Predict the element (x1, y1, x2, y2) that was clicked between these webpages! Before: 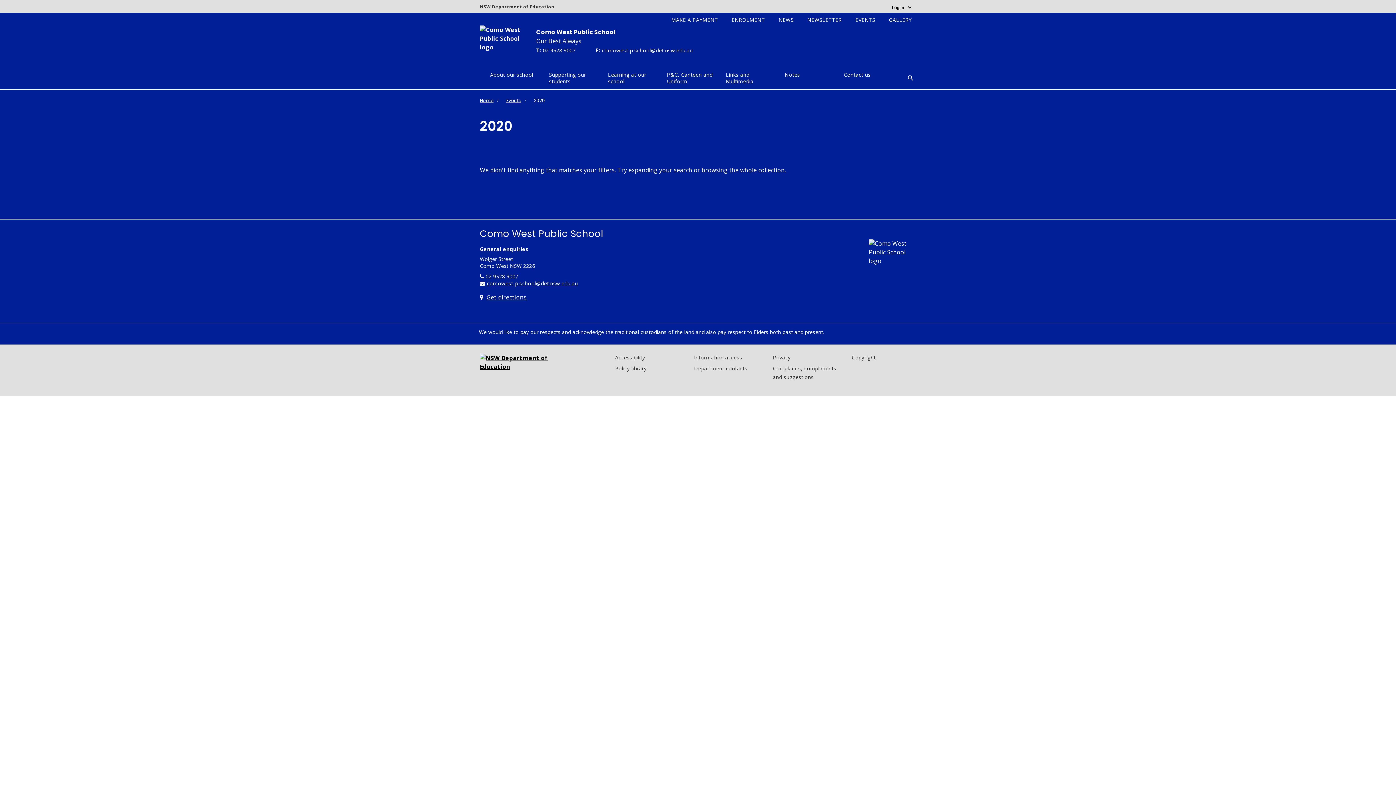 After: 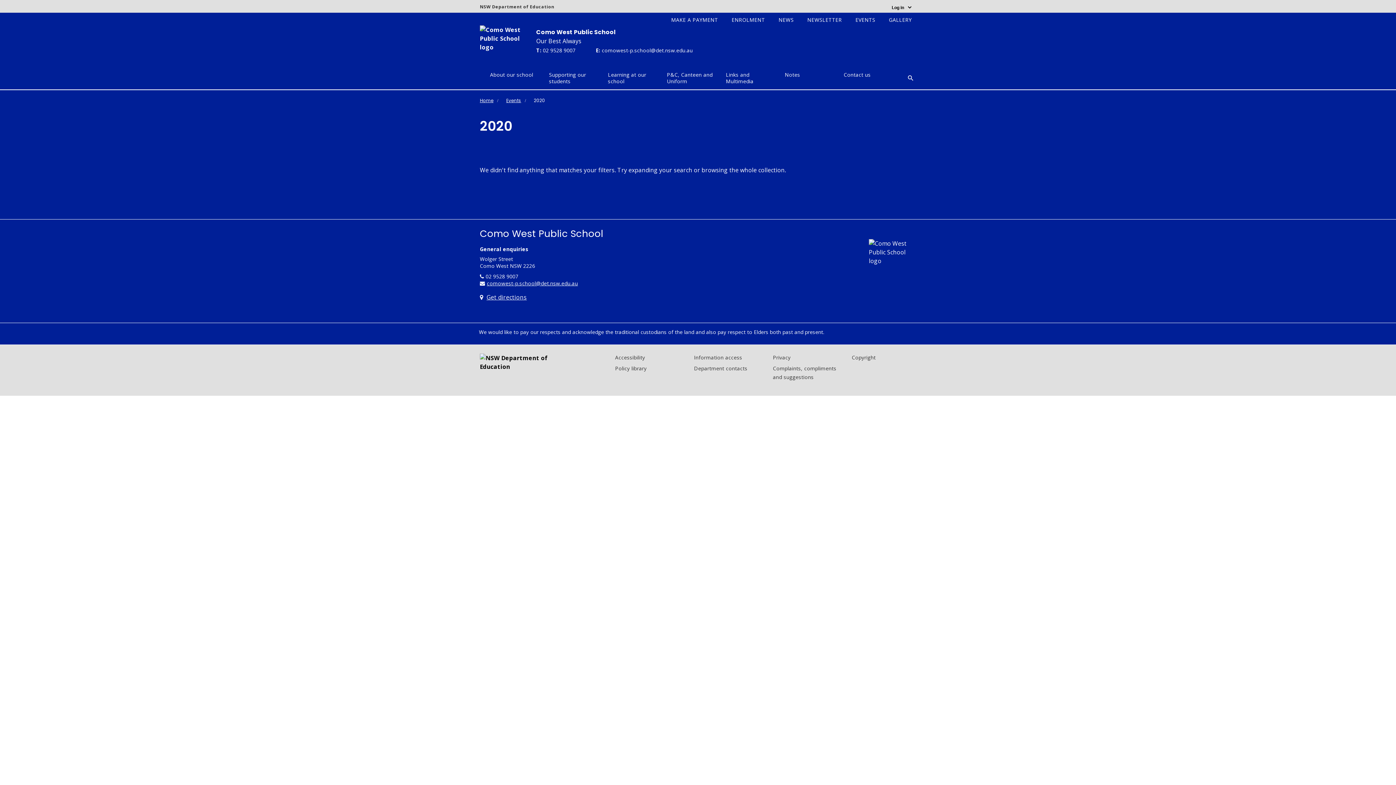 Action: bbox: (480, 353, 570, 371)